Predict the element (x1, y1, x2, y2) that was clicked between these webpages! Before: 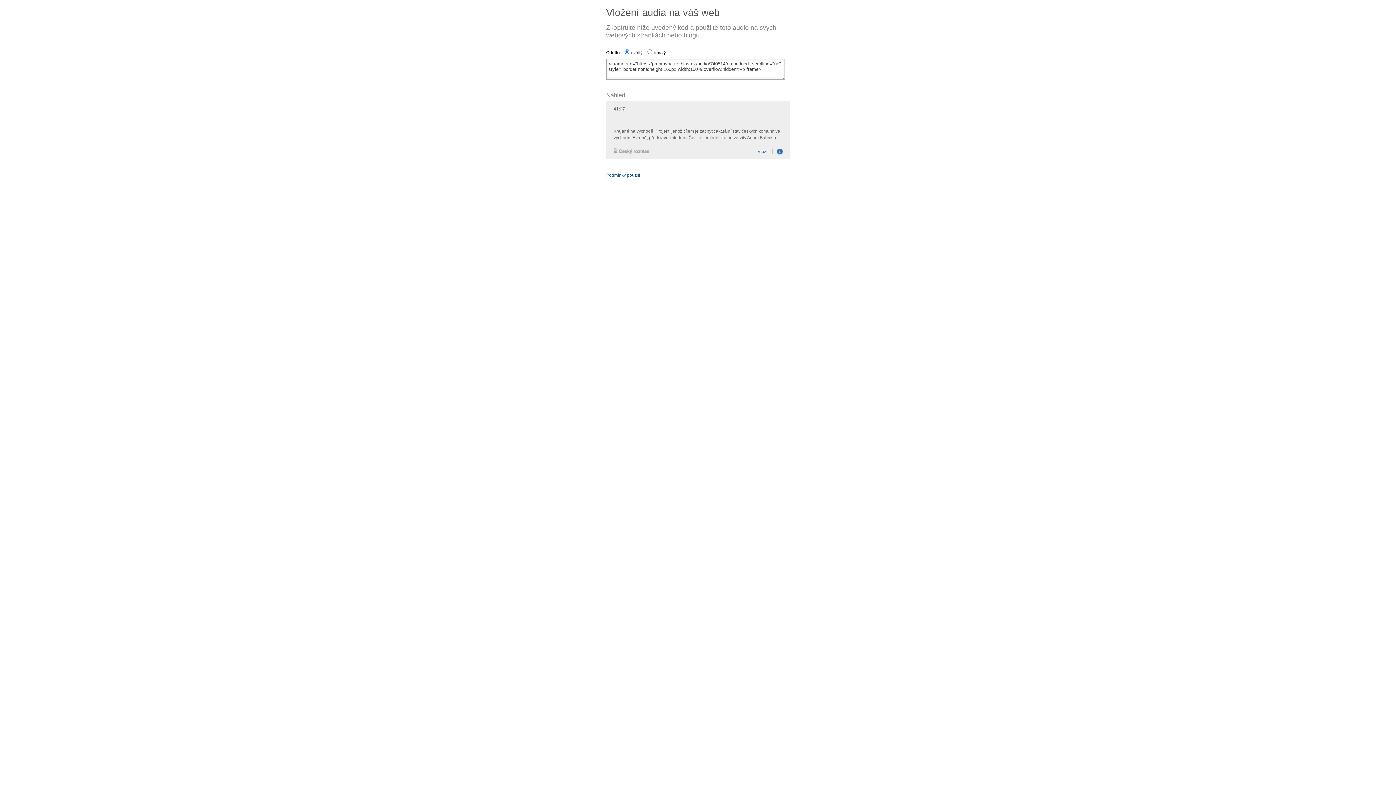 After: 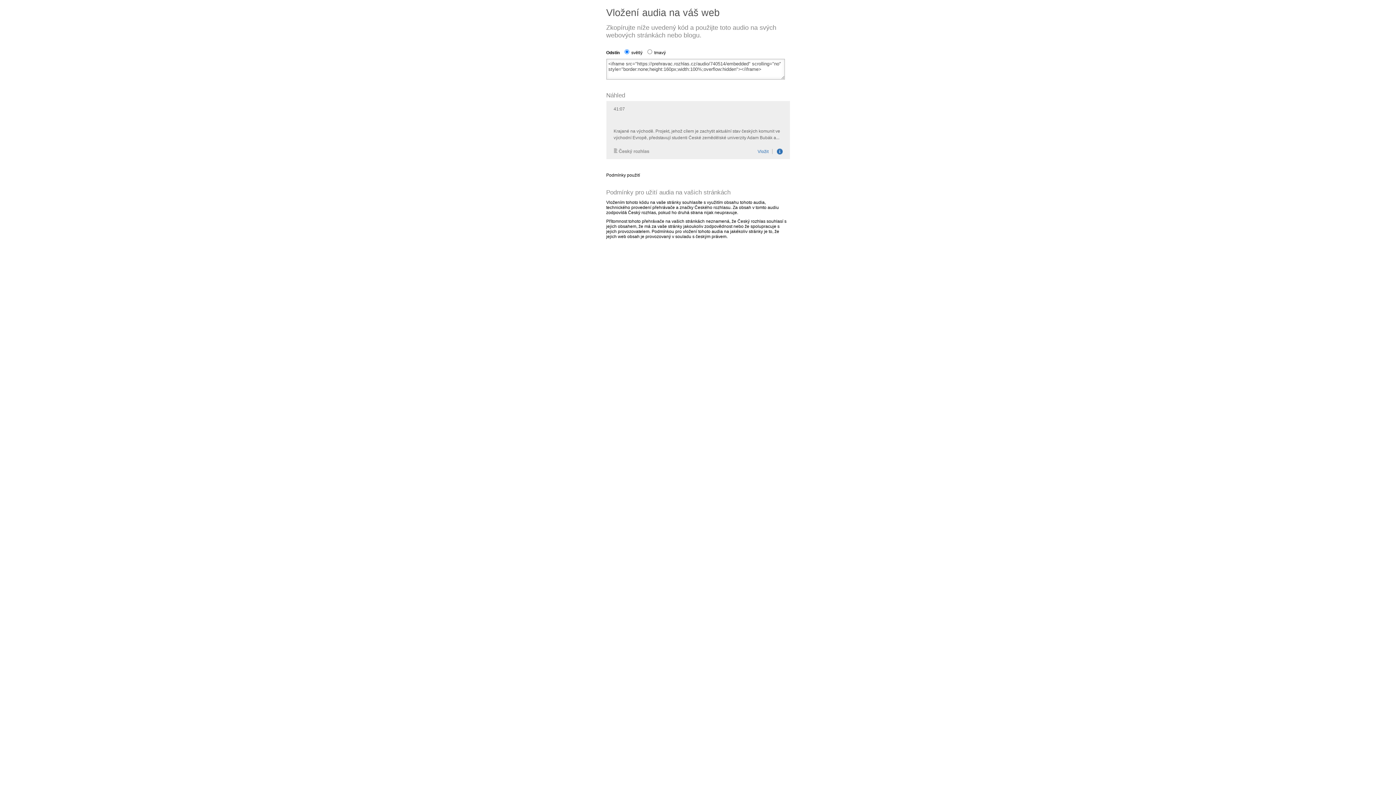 Action: bbox: (606, 172, 640, 177) label: Podmínky použití